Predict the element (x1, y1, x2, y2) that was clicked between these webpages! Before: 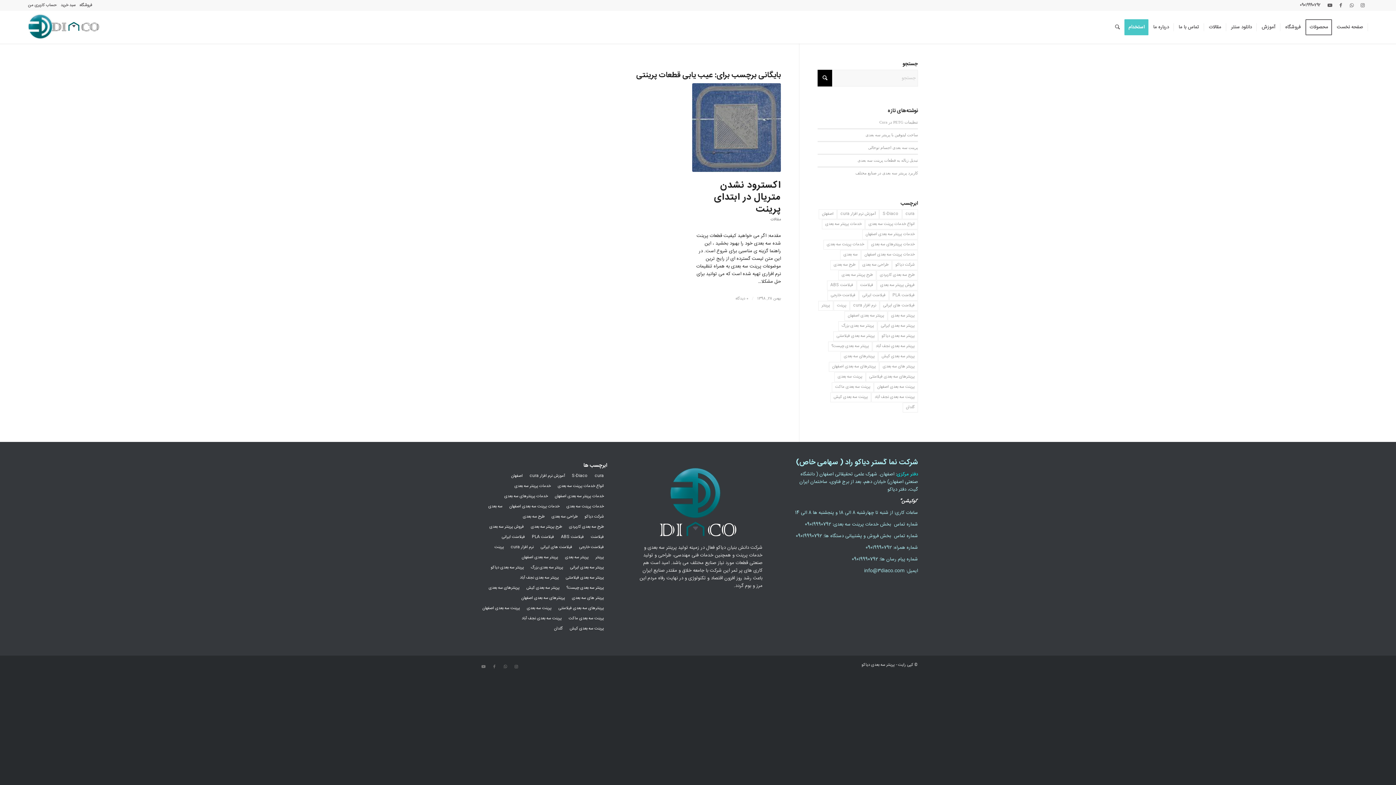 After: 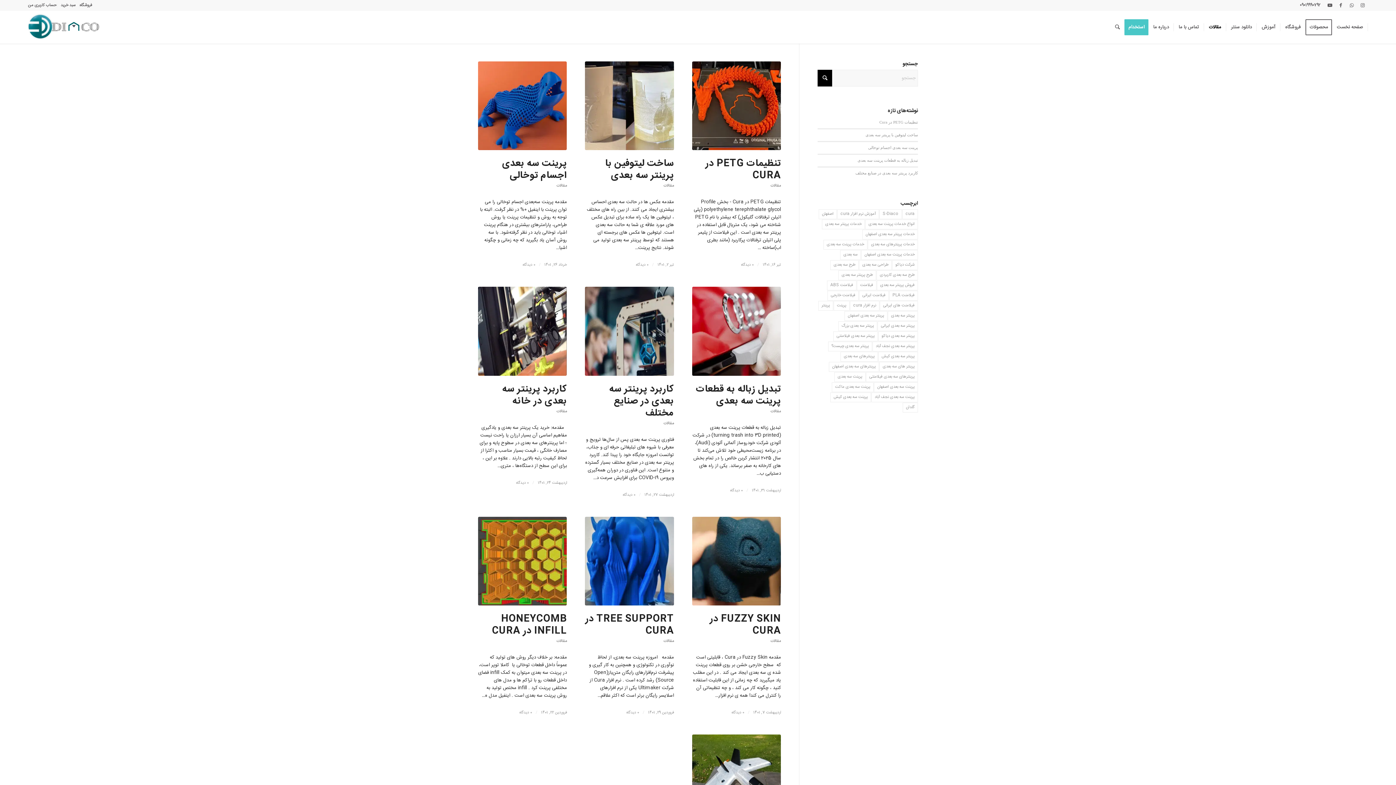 Action: label: مقالات bbox: (770, 216, 781, 222)